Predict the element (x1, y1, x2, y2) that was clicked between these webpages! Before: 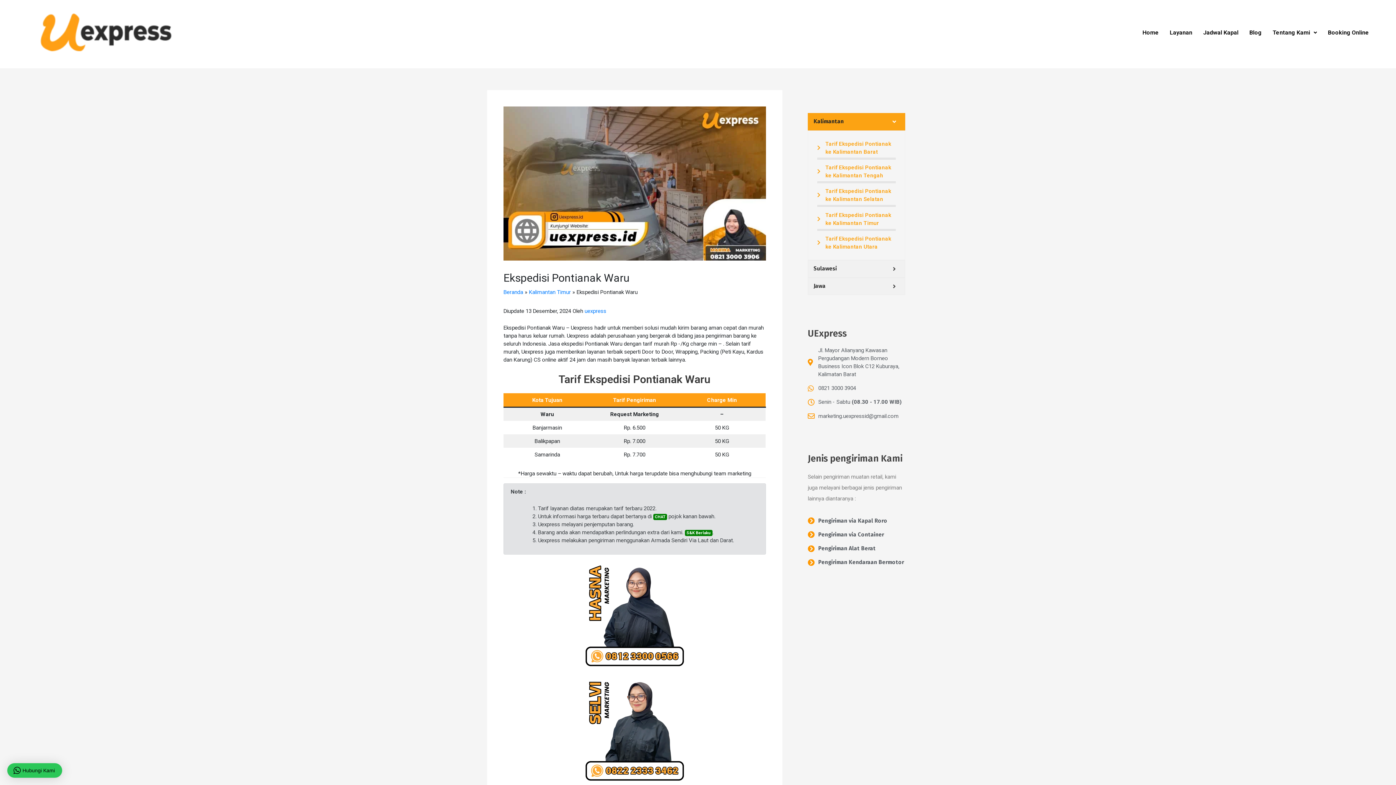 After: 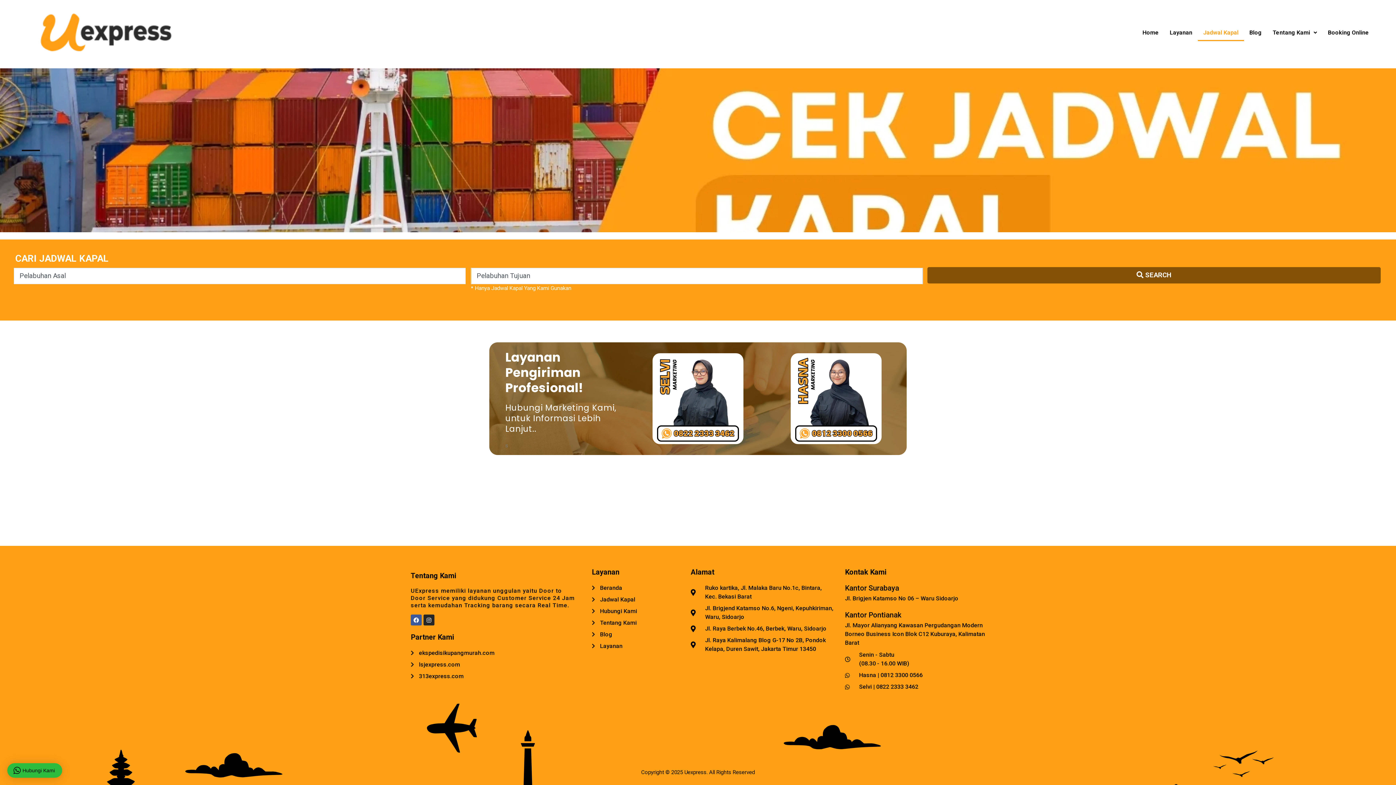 Action: label: Jadwal Kapal bbox: (1198, 24, 1244, 40)